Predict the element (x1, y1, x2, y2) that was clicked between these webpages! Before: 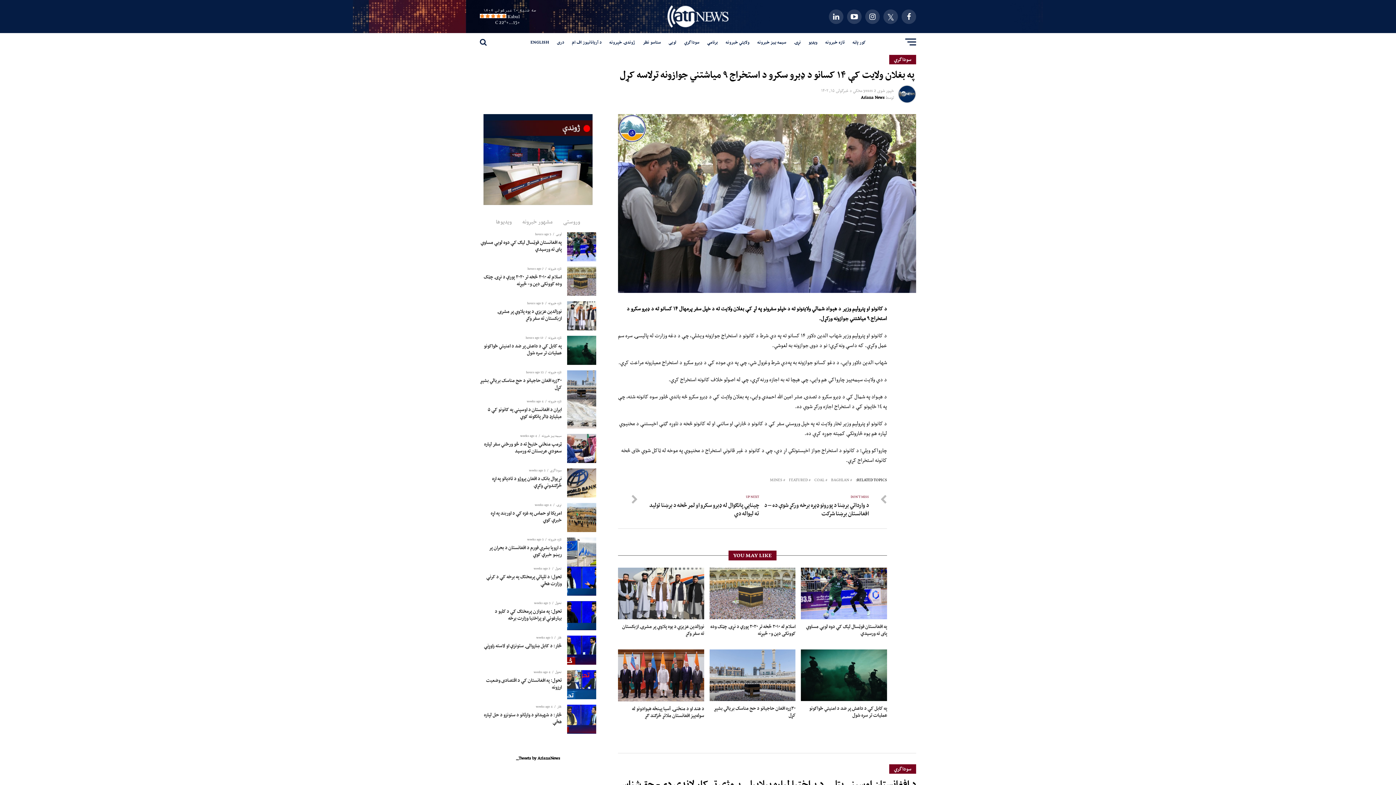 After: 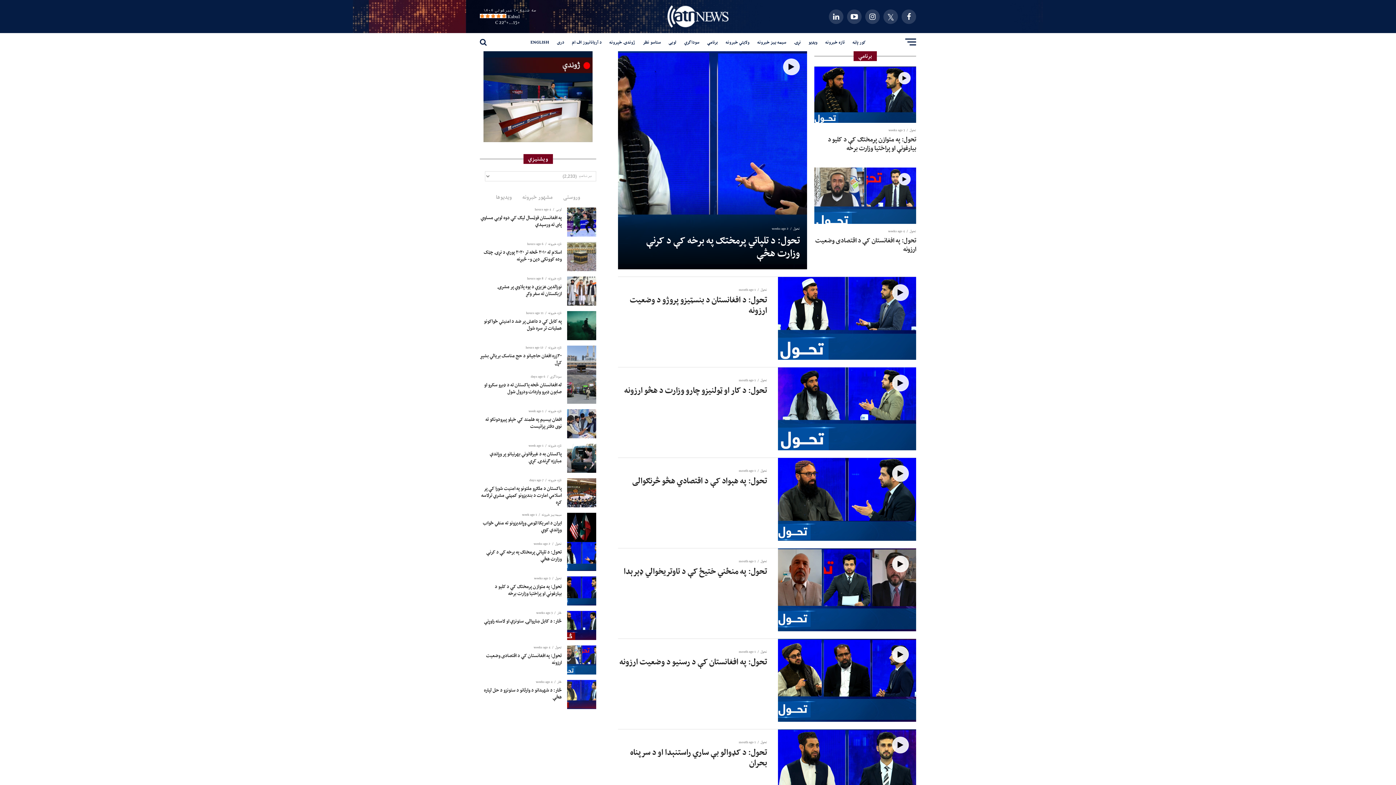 Action: bbox: (704, 33, 721, 51) label: برنامې